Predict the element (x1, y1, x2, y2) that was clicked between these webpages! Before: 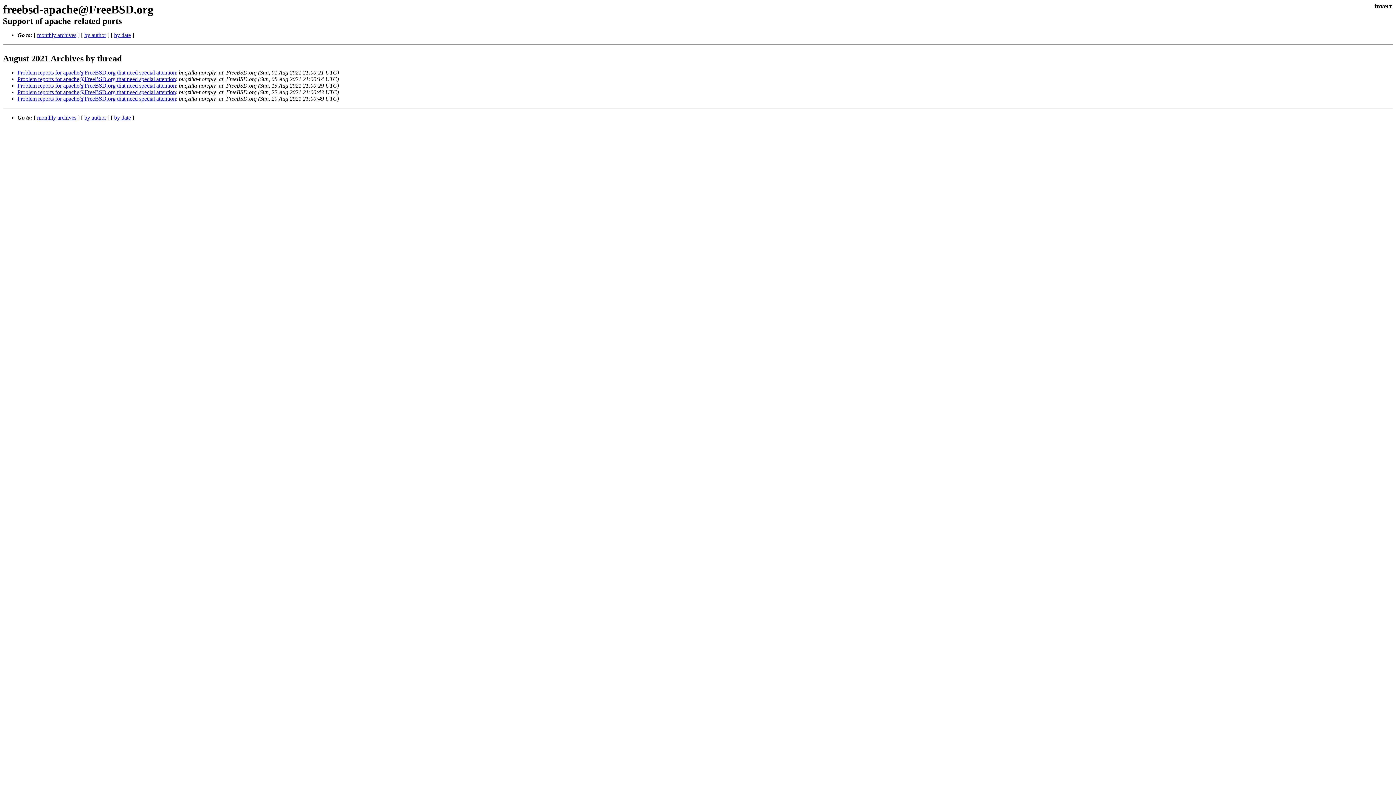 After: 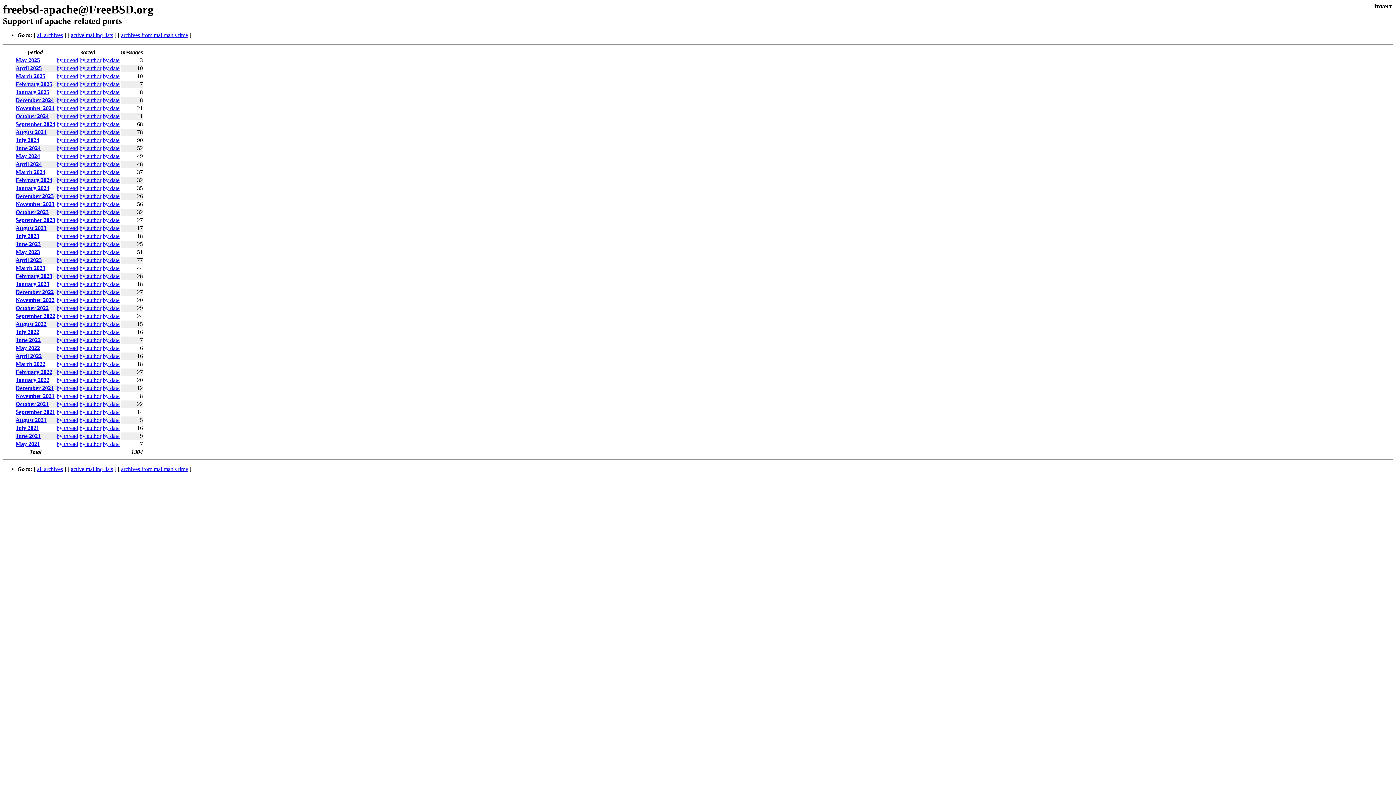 Action: bbox: (37, 32, 76, 38) label: monthly archives